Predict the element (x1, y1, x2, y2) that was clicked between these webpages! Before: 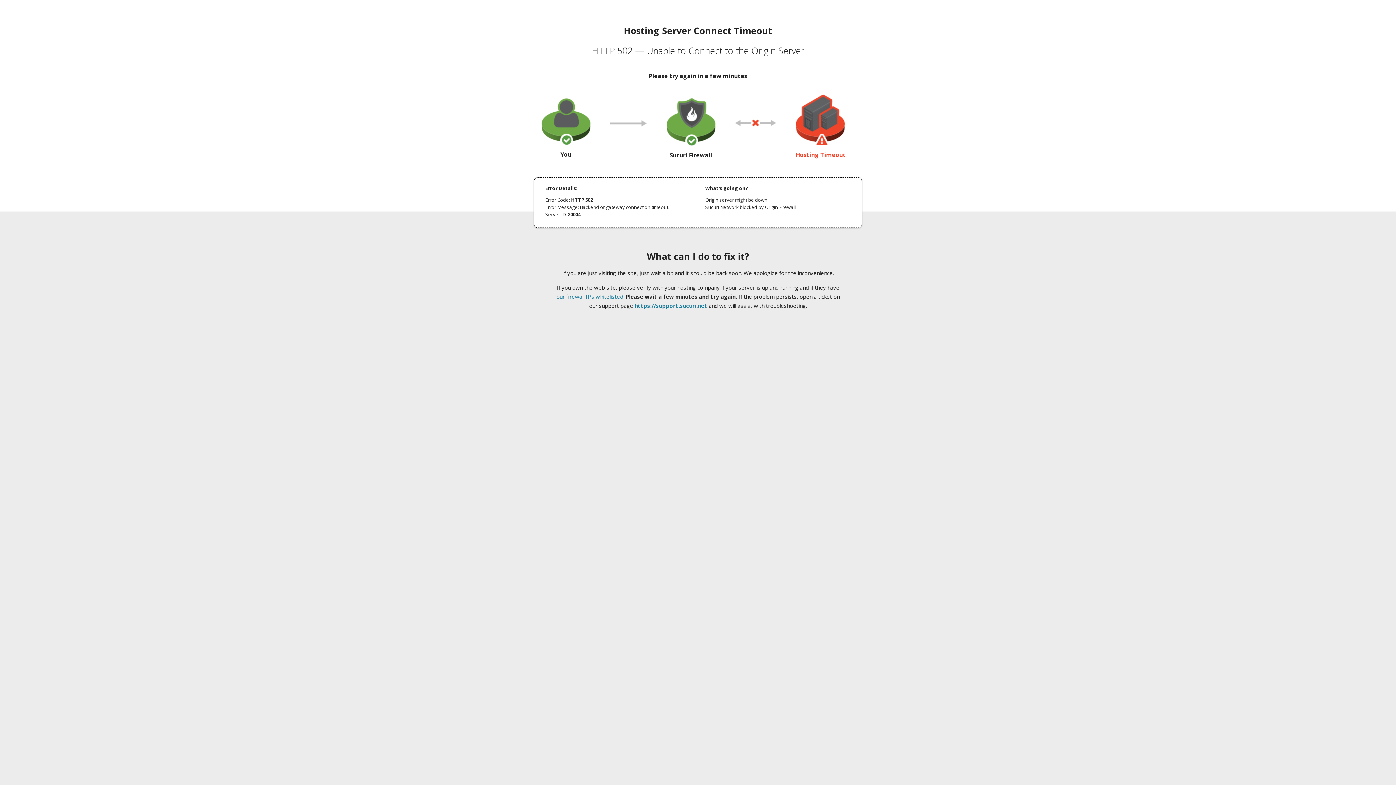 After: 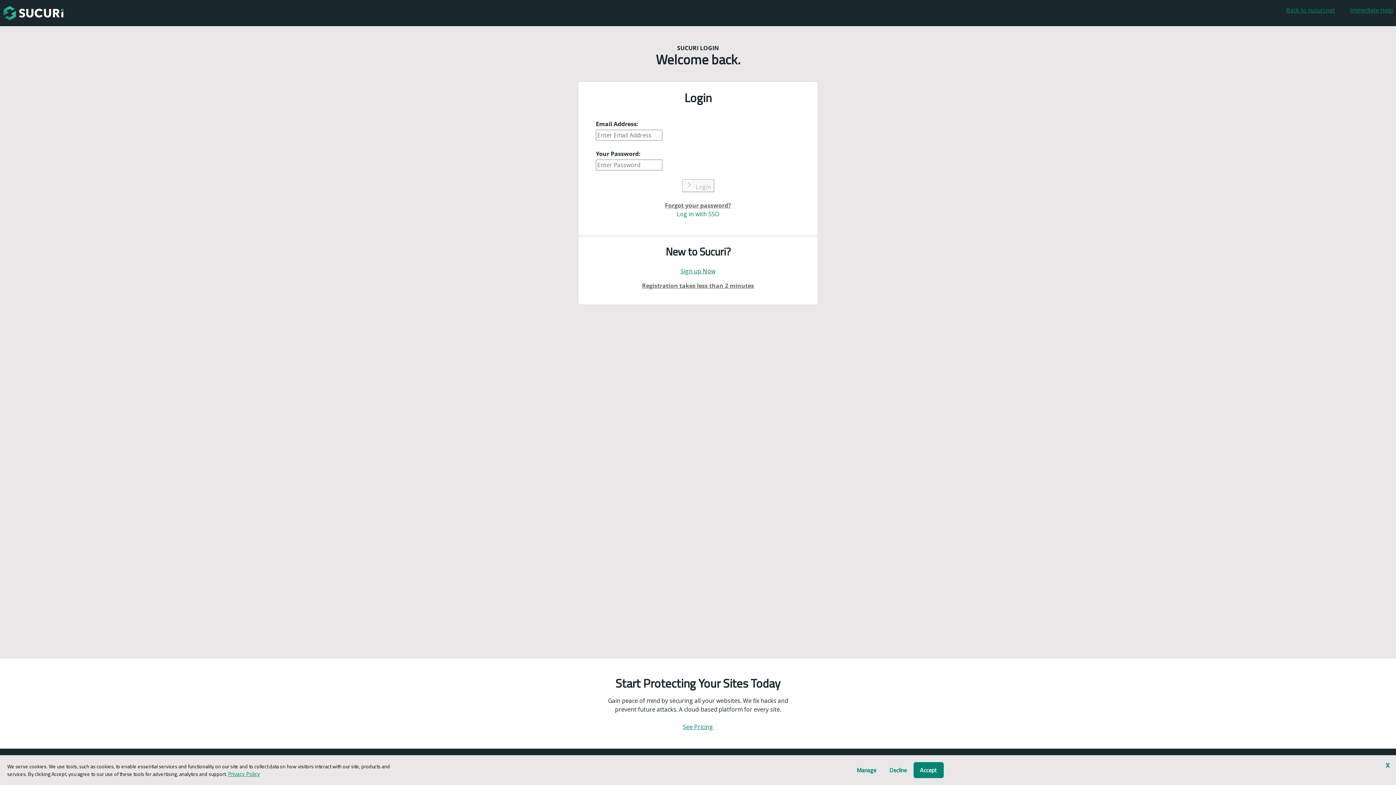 Action: bbox: (634, 302, 707, 309) label: https://support.sucuri.net